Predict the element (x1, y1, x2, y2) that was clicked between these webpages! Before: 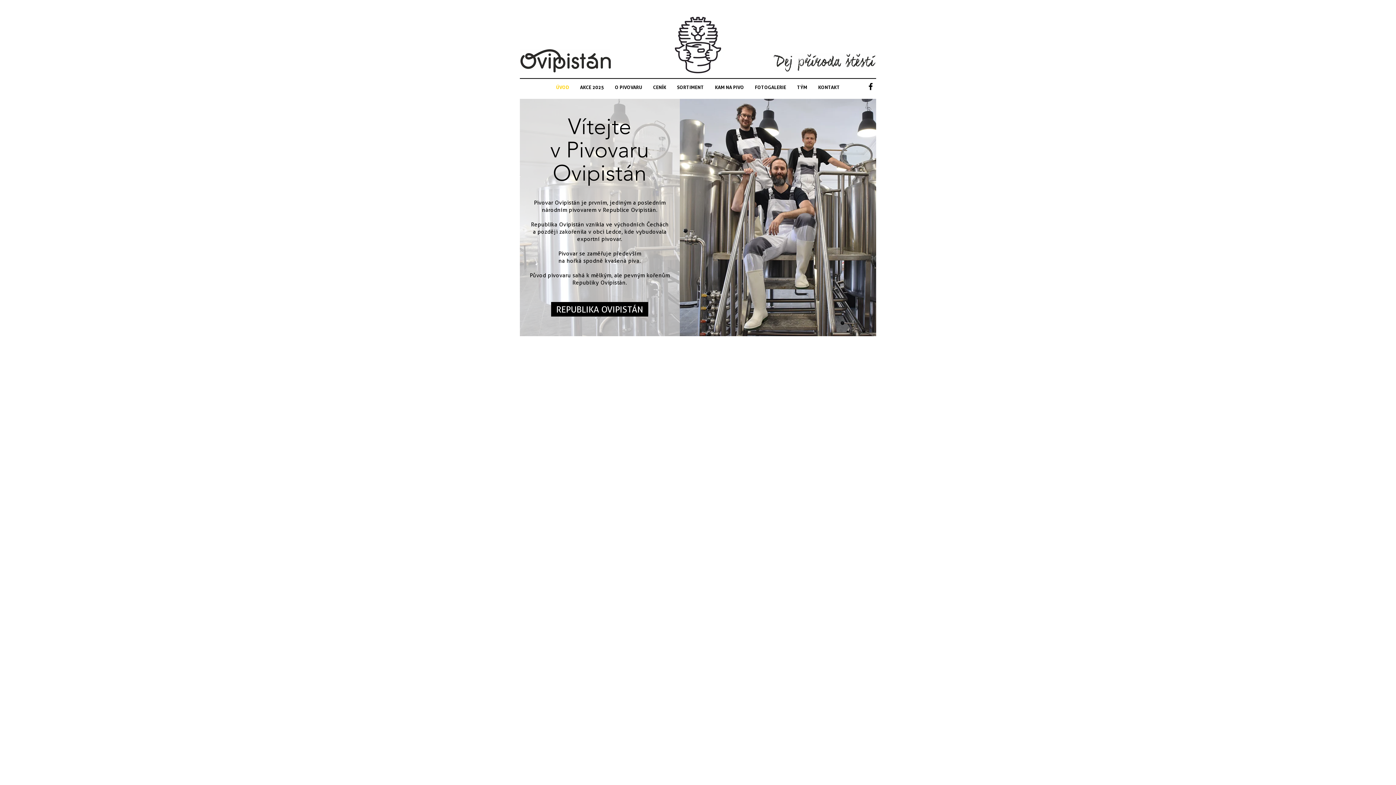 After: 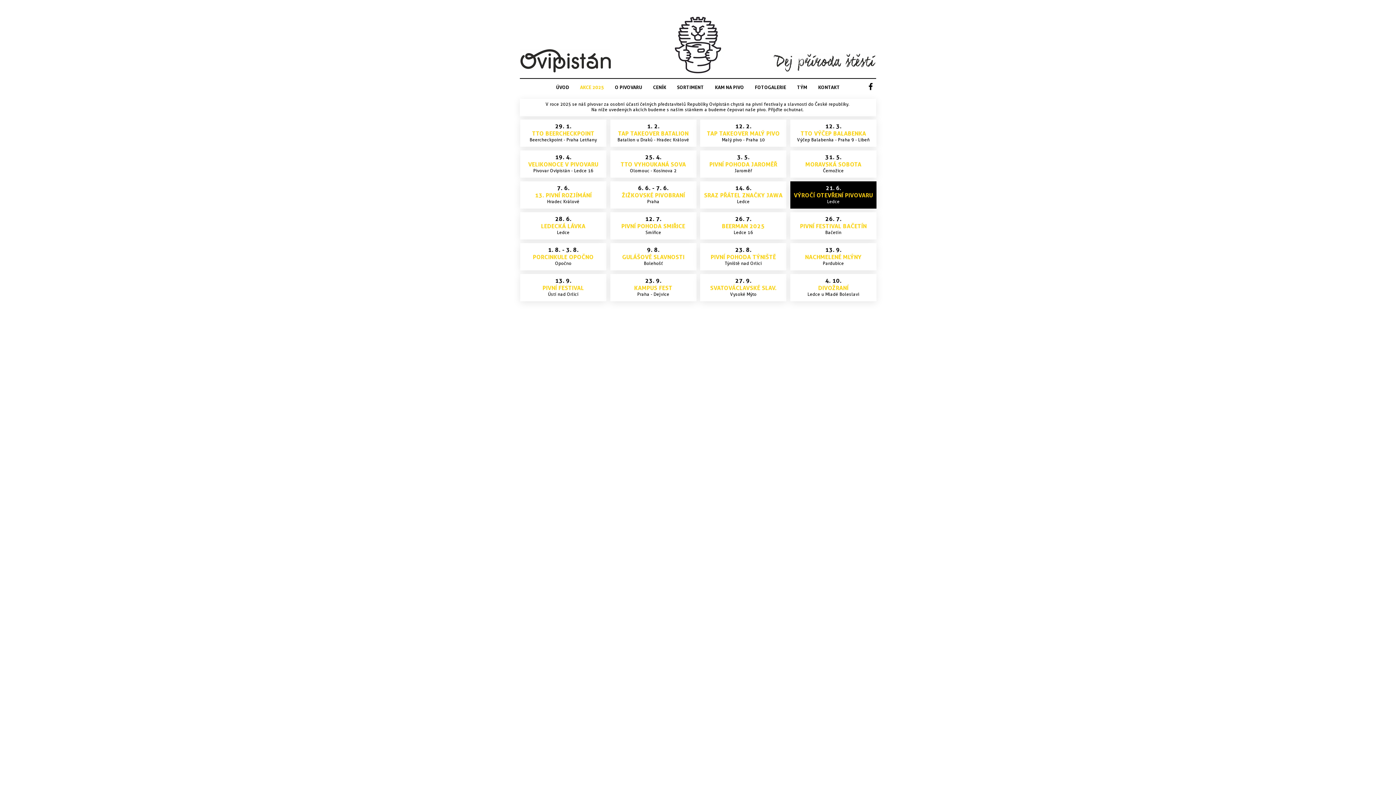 Action: label: AKCE 2025 bbox: (574, 80, 609, 94)